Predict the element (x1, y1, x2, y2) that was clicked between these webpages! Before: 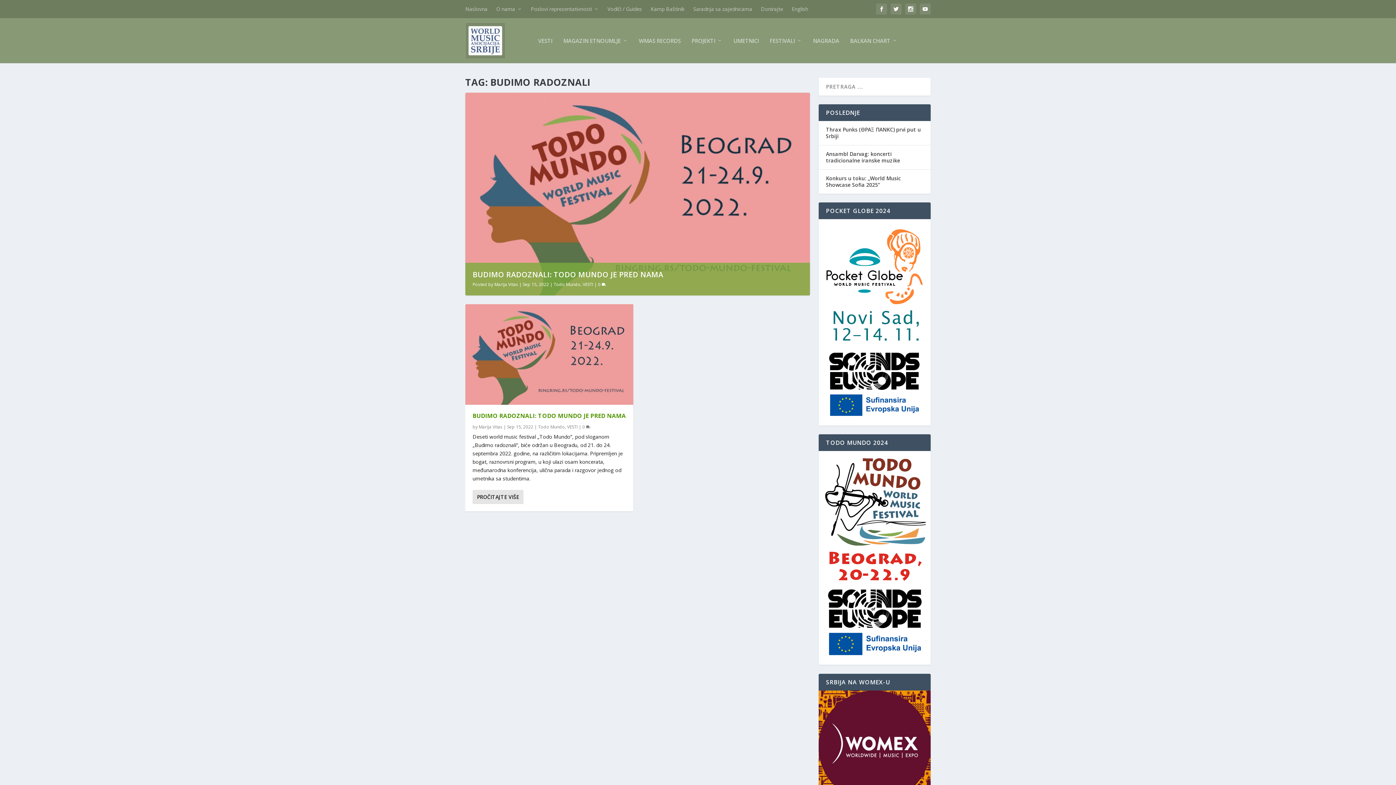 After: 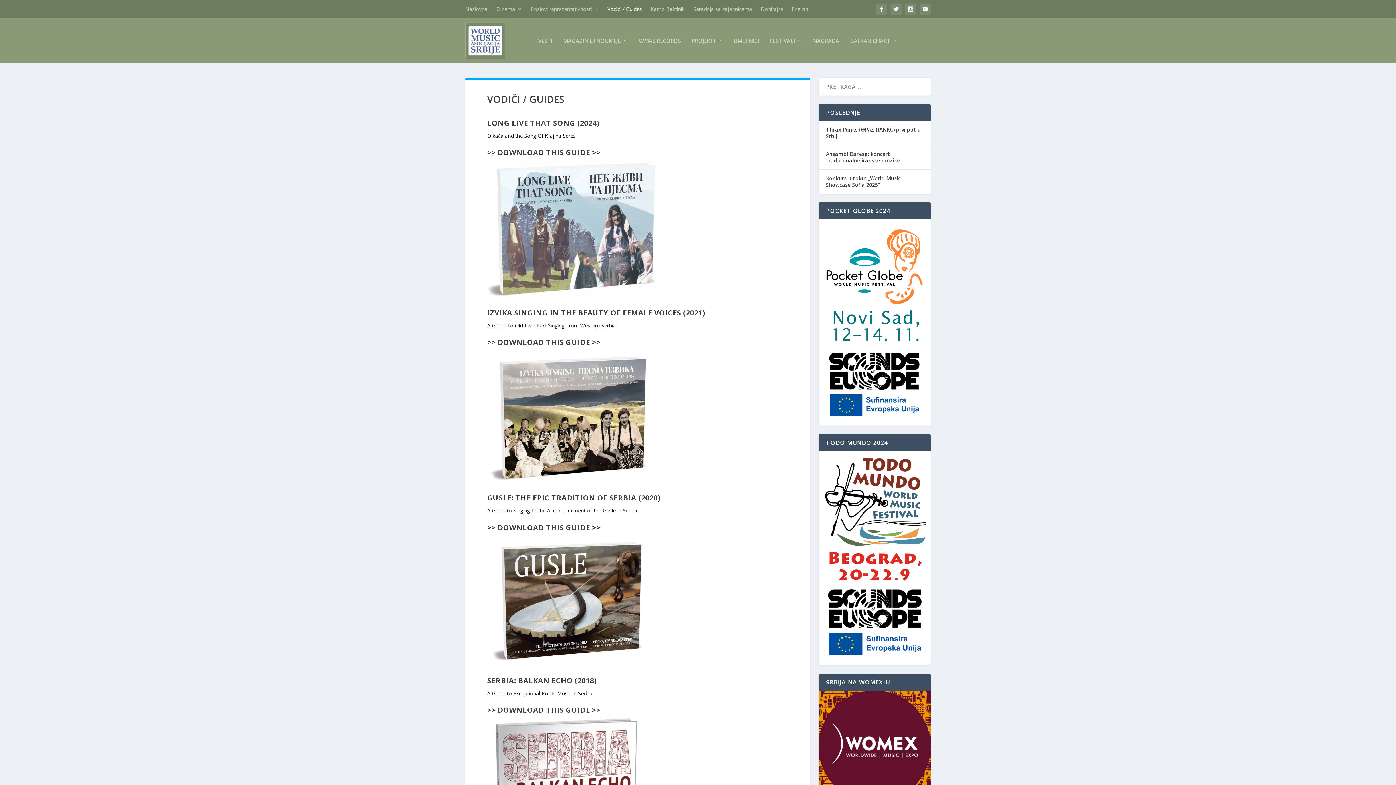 Action: label: Vodiči / Guides bbox: (607, 0, 642, 18)